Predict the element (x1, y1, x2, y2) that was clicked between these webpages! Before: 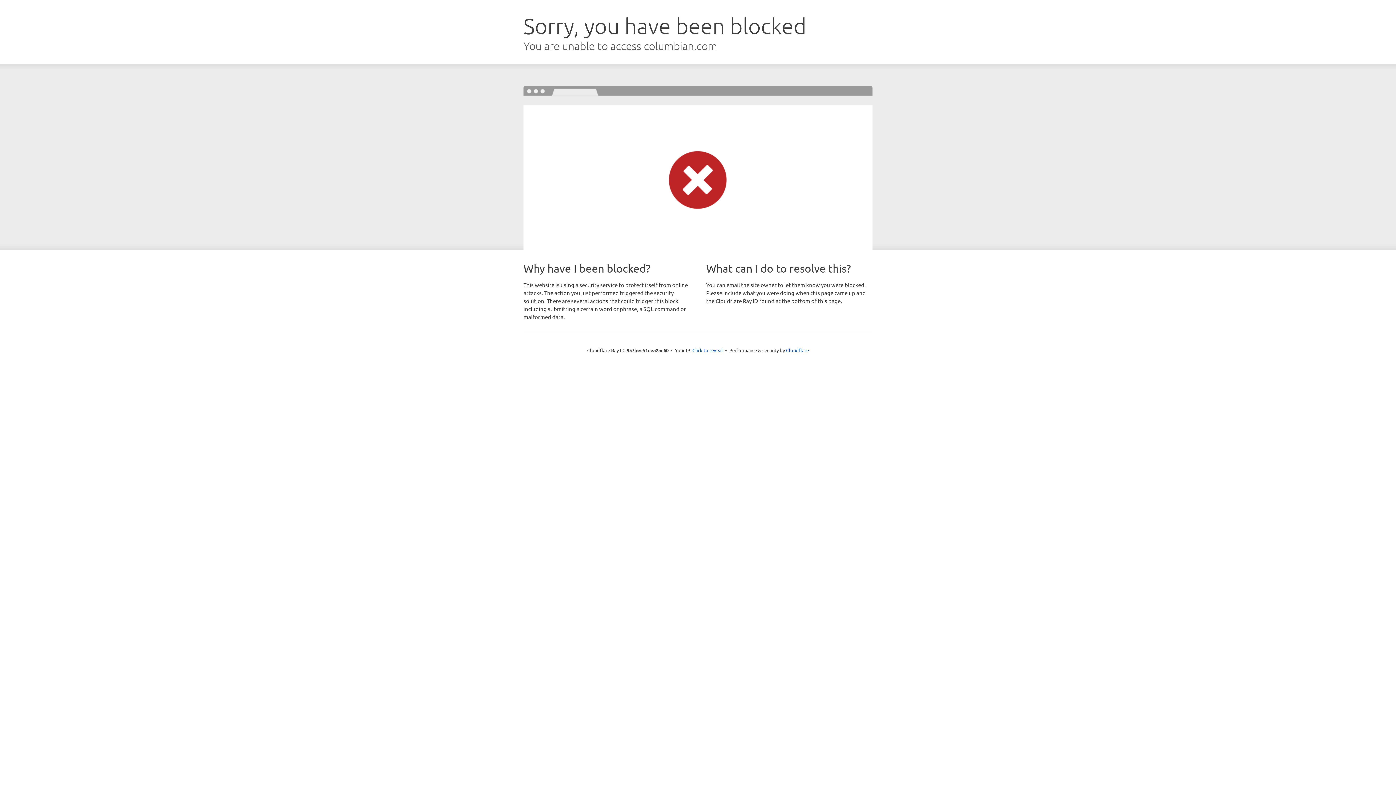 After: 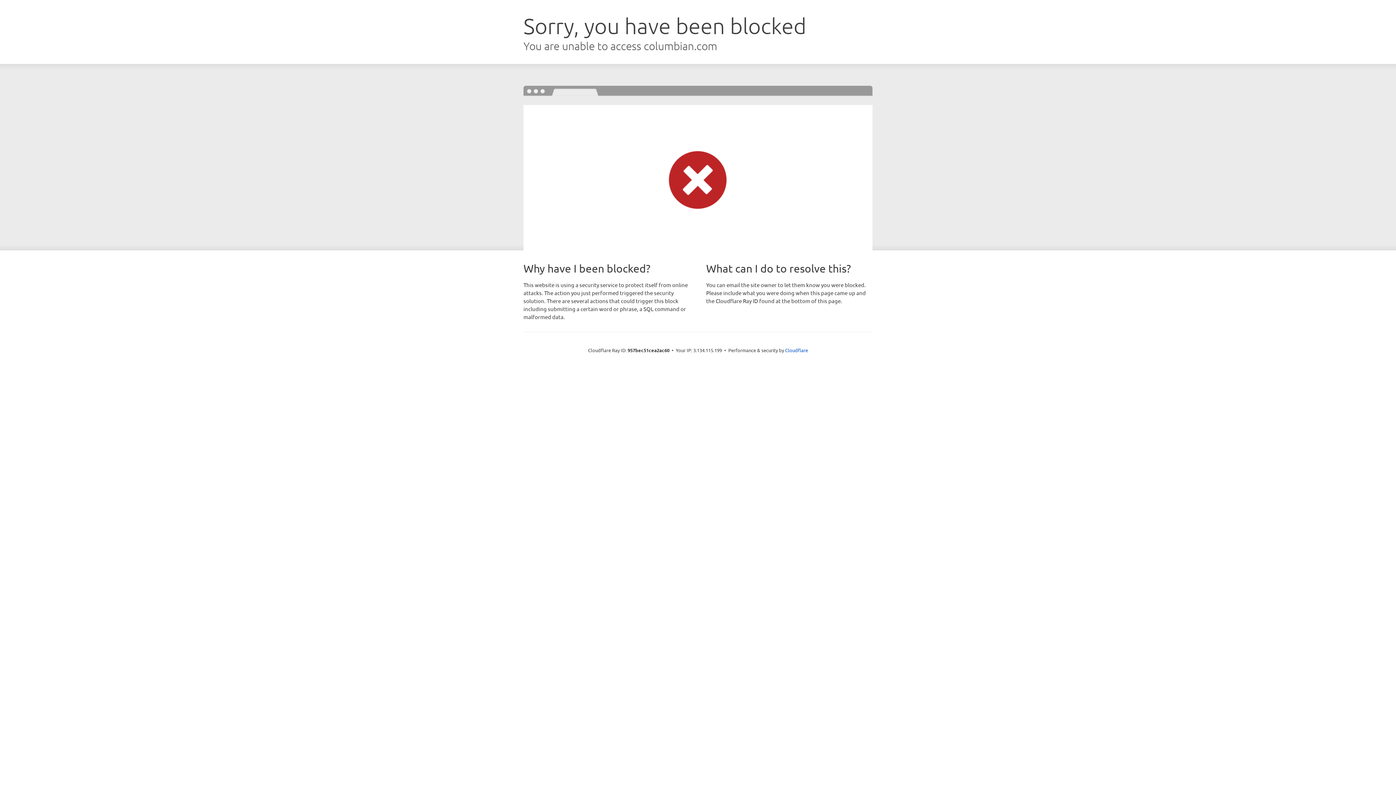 Action: label: Click to reveal bbox: (692, 346, 723, 353)